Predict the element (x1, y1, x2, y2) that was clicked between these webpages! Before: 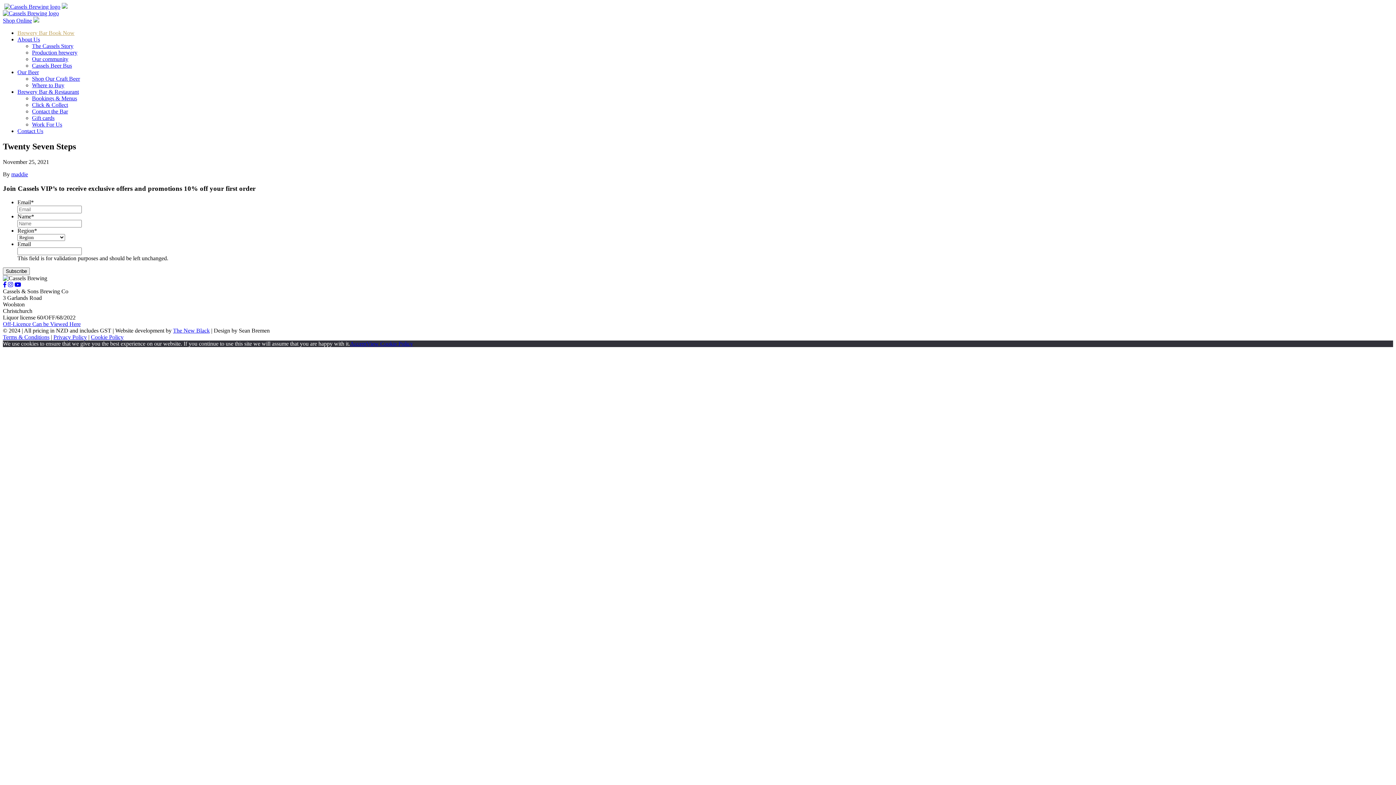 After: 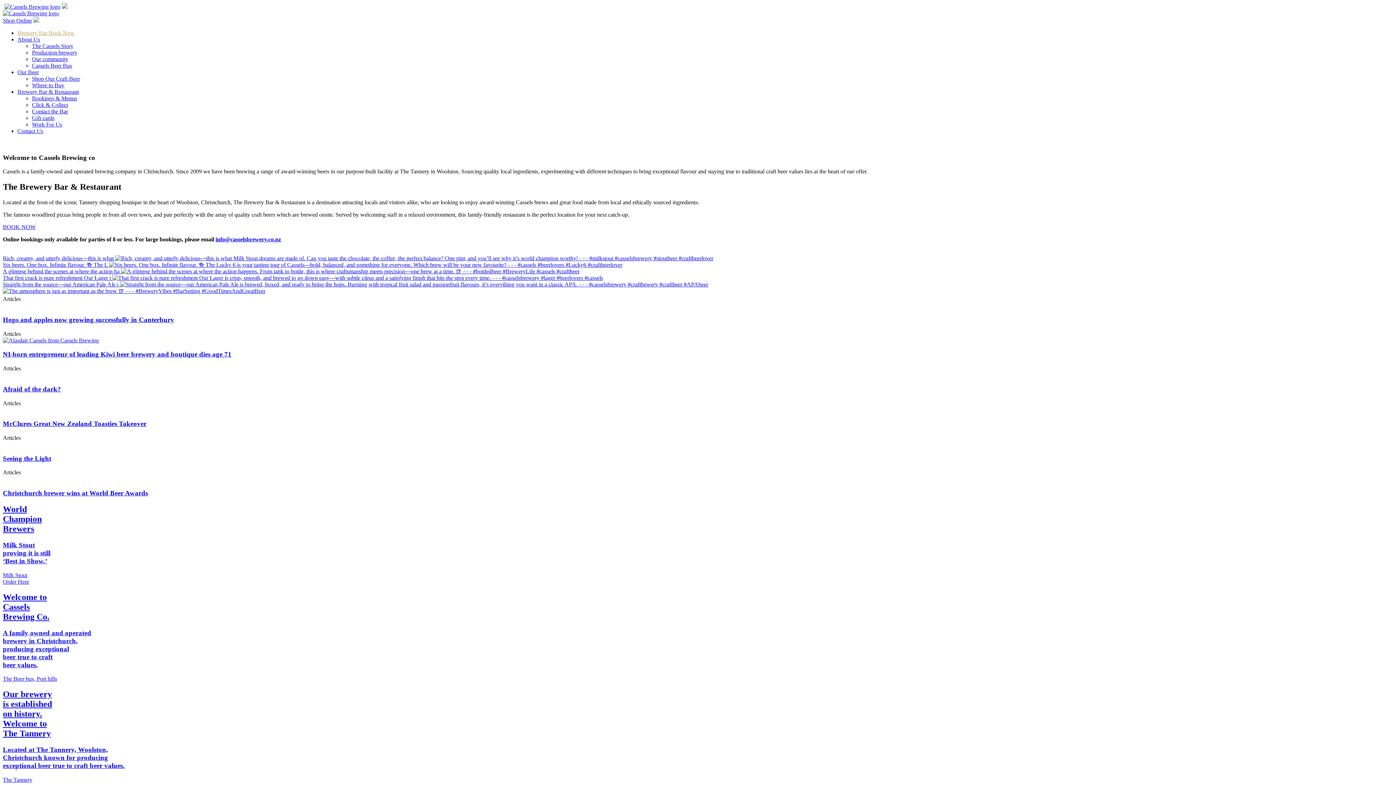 Action: label: maddie bbox: (11, 171, 28, 177)